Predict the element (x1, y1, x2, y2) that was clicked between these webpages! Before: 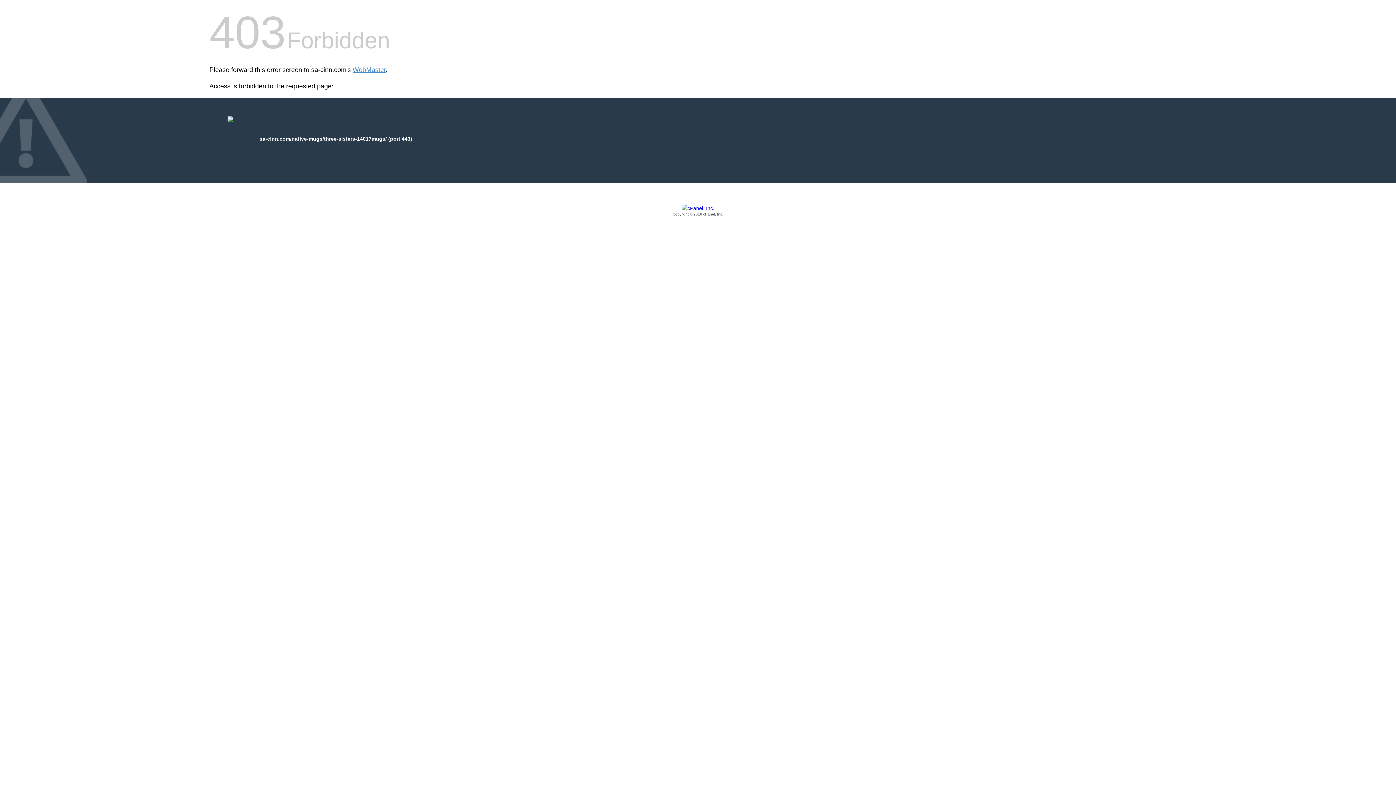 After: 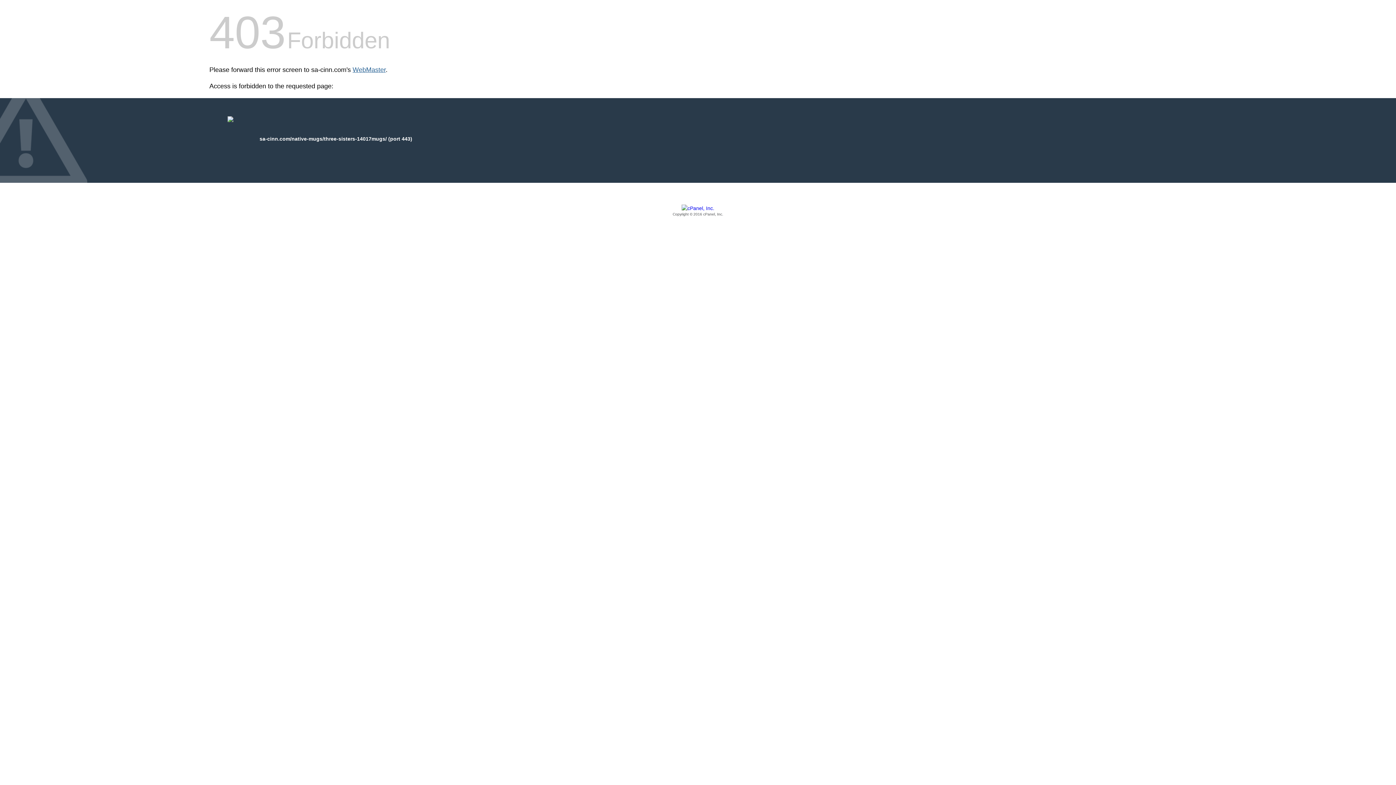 Action: label: WebMaster bbox: (352, 66, 385, 73)